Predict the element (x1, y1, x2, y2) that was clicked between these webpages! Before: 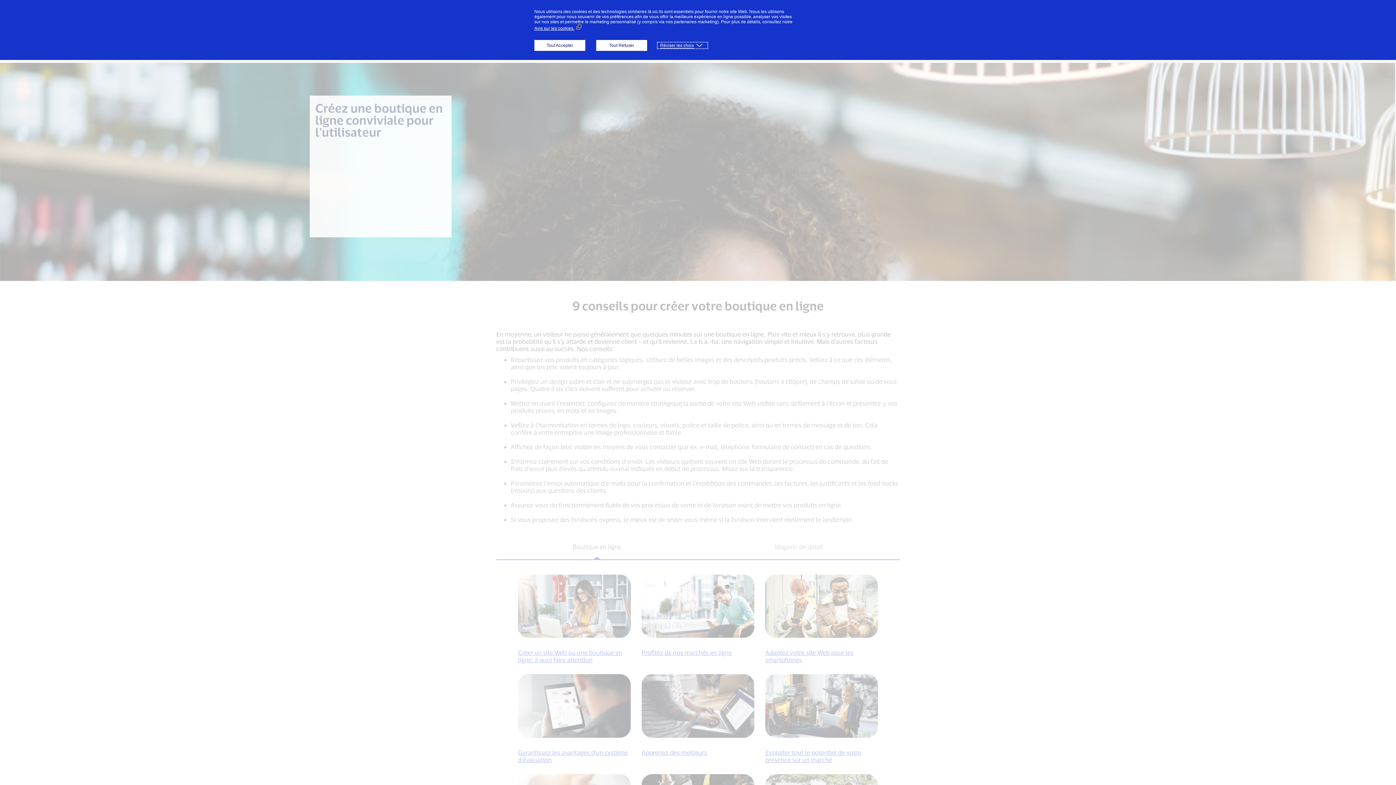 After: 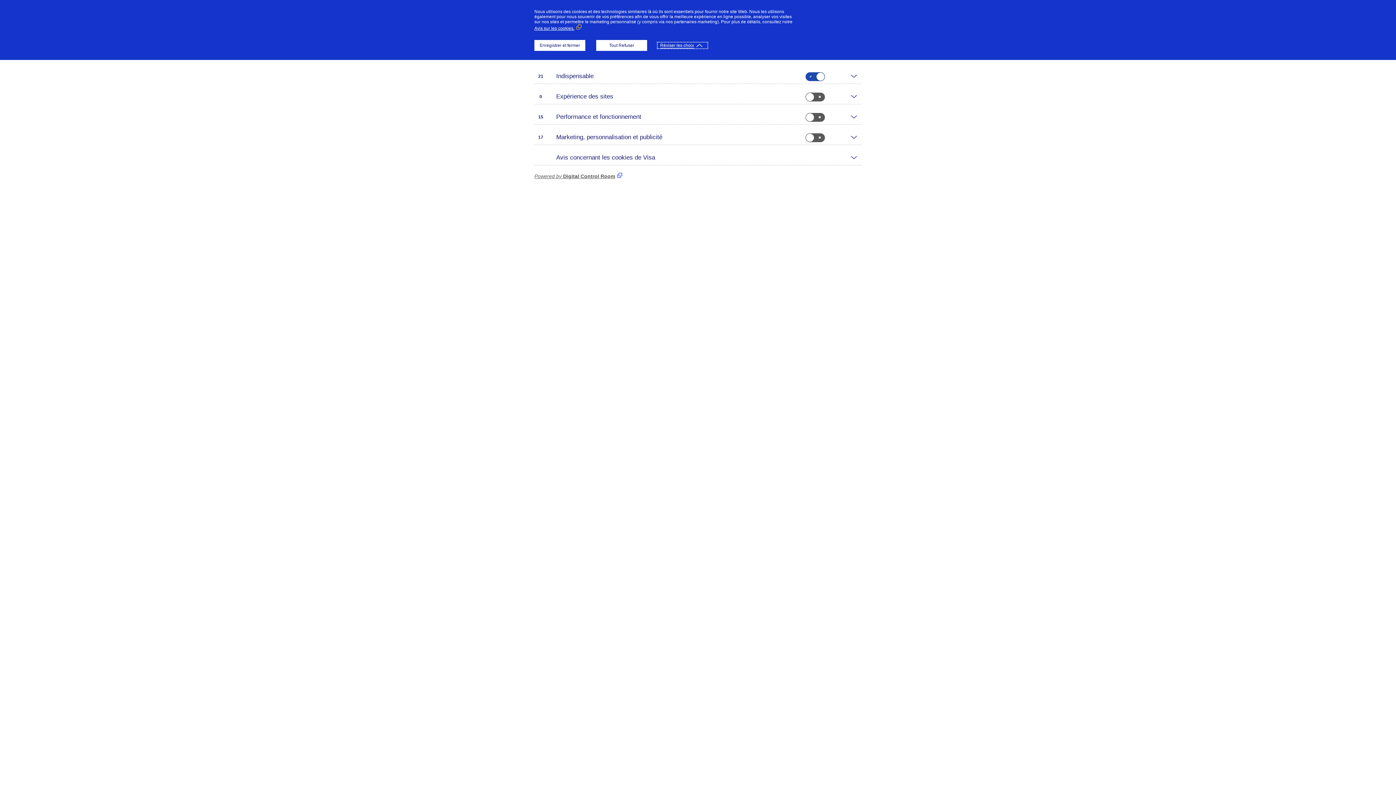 Action: label: Réviser les choix bbox: (658, 42, 707, 48)